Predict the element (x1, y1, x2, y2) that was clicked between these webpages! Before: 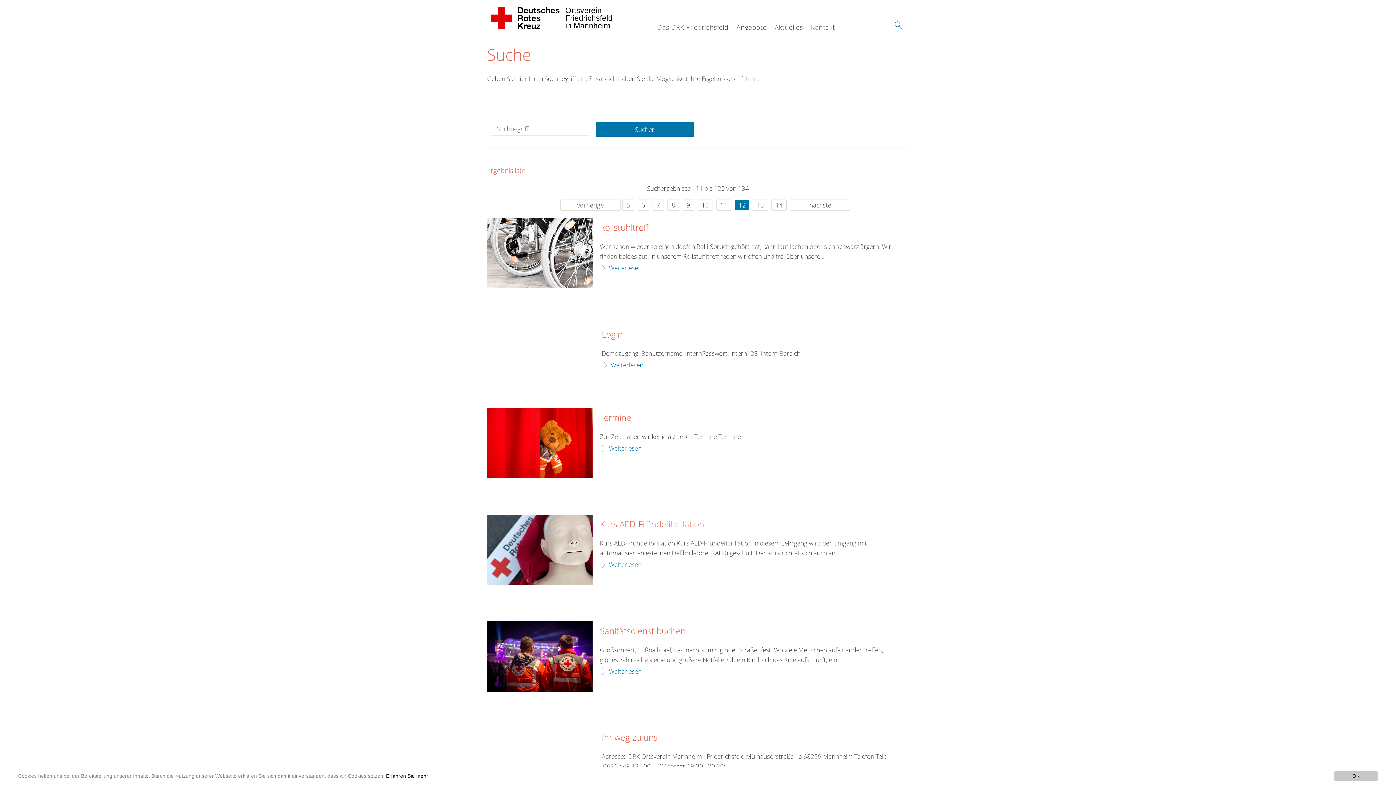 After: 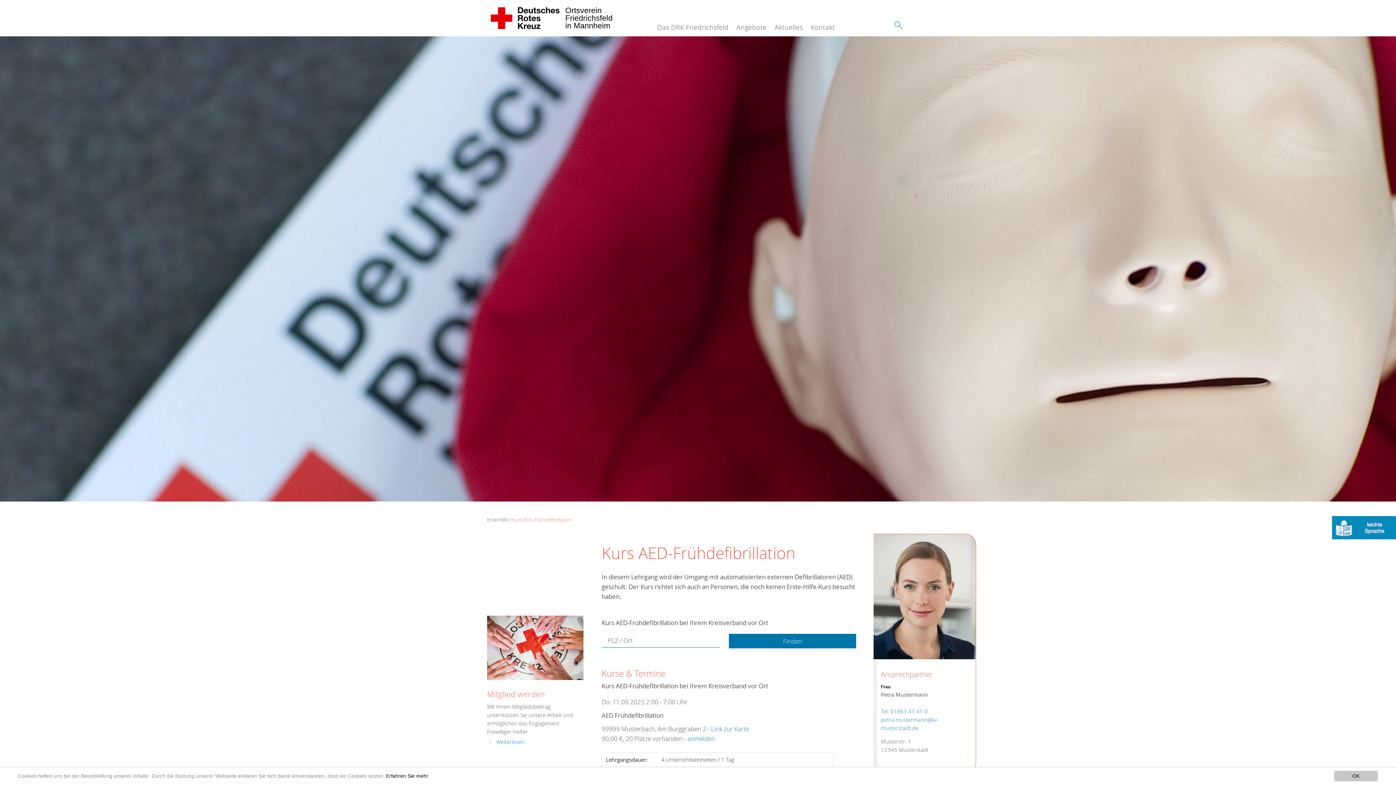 Action: label: Kurs AED-Frühdefibrillation bbox: (600, 519, 704, 529)